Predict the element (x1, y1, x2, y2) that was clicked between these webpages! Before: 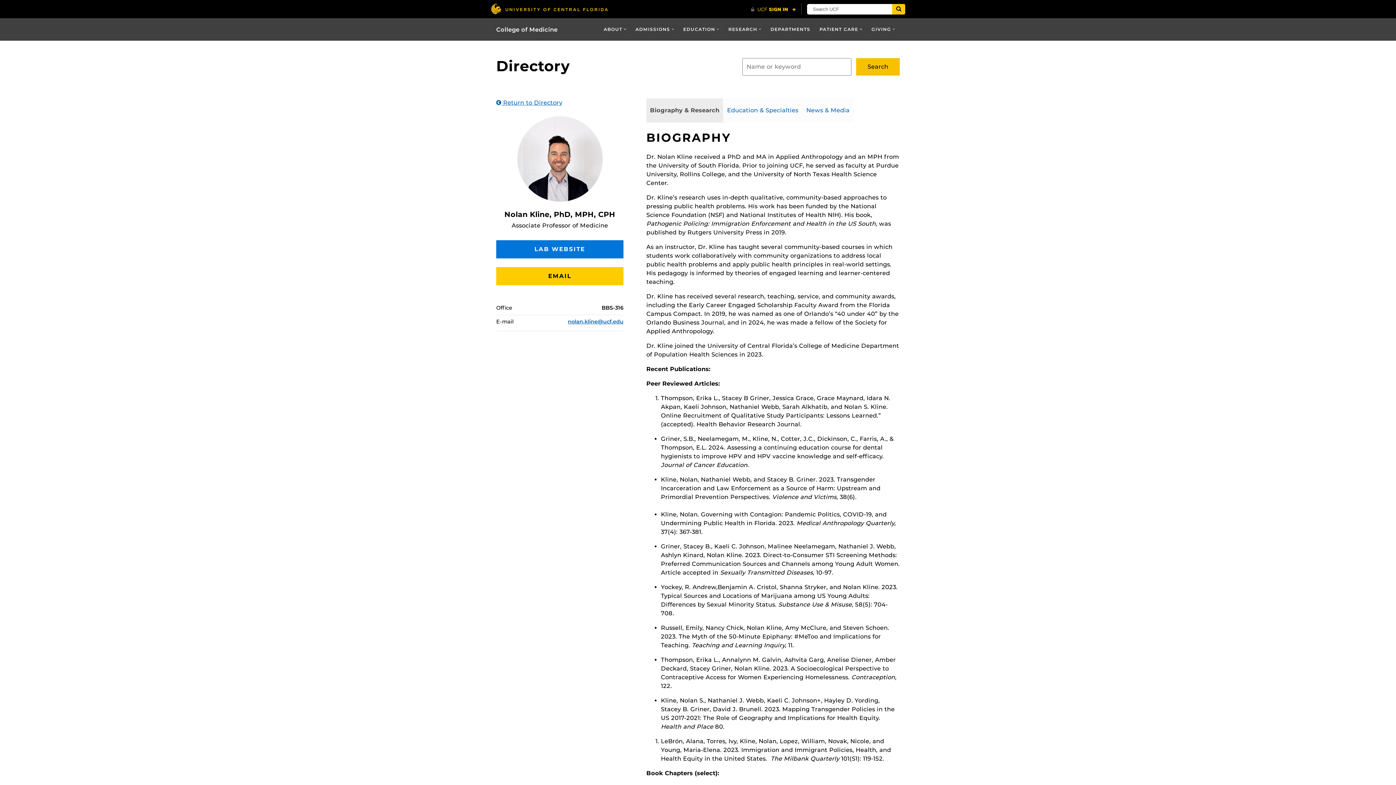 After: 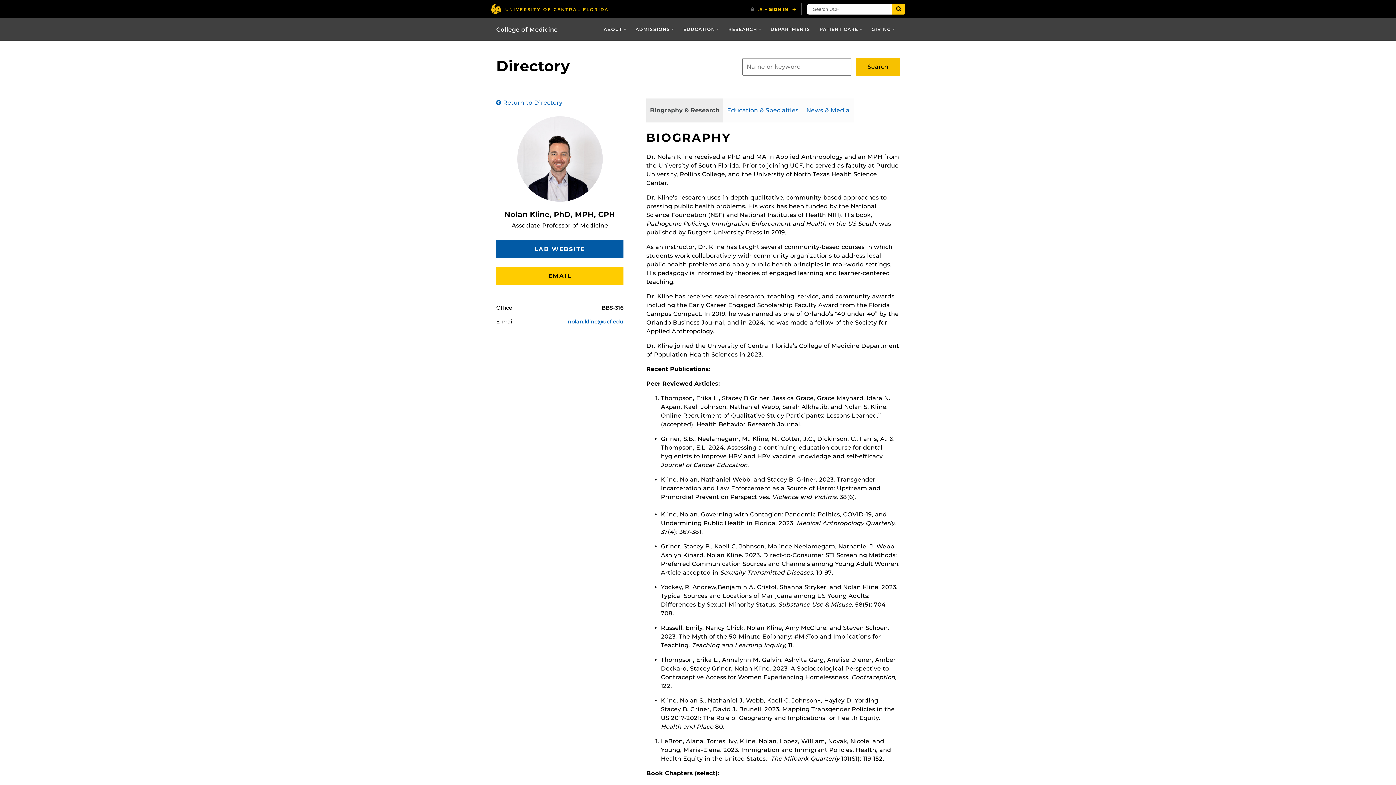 Action: label: LAB WEBSITE bbox: (496, 240, 623, 258)